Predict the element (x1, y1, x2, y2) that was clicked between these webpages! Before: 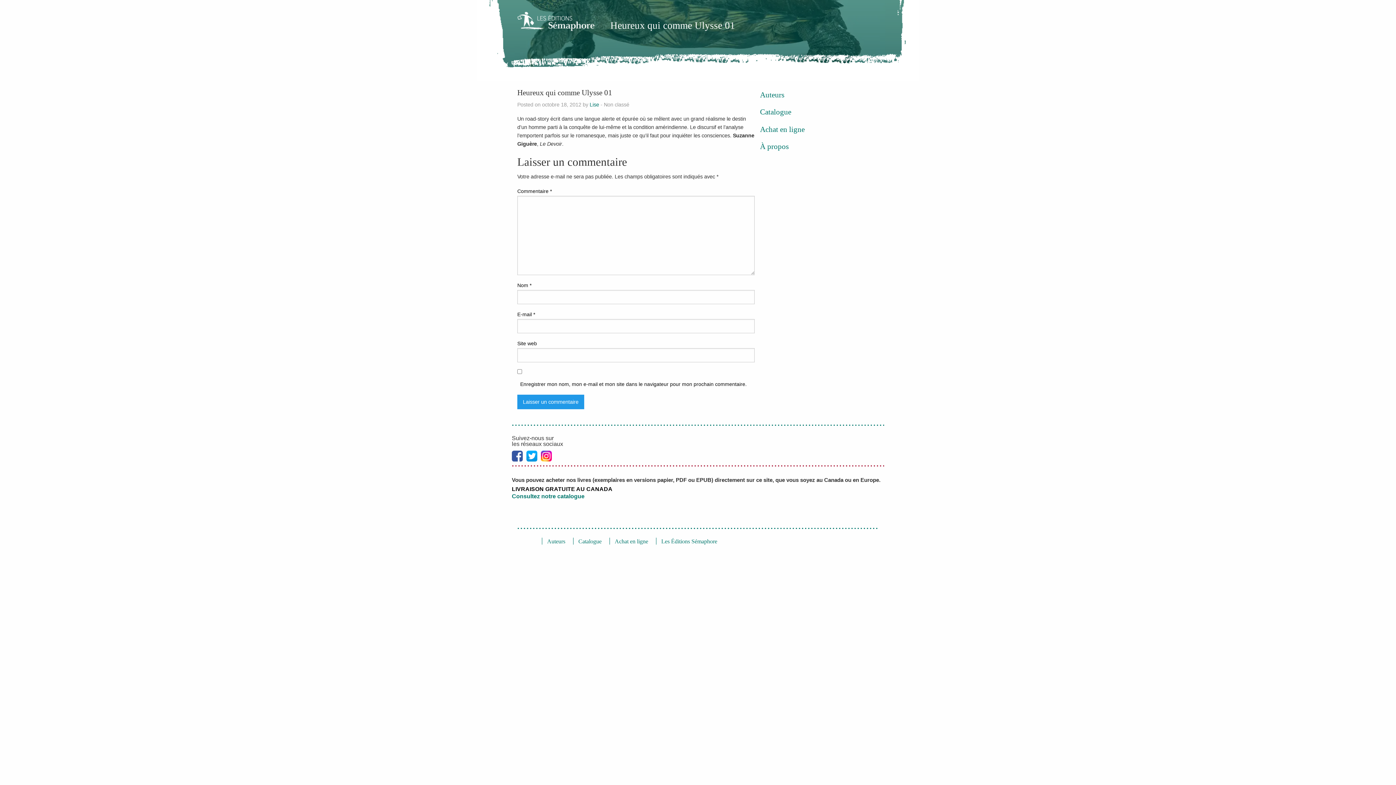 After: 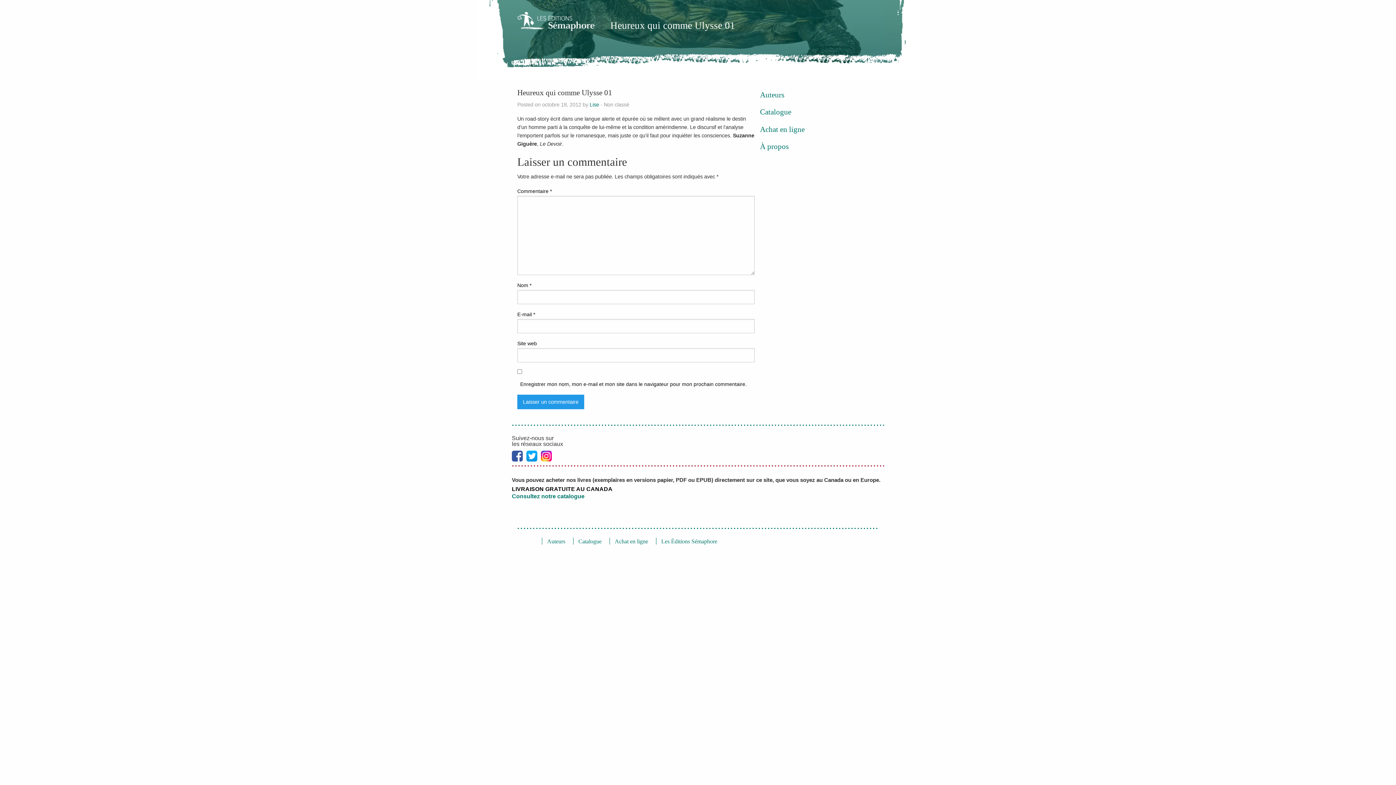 Action: bbox: (541, 452, 555, 459)